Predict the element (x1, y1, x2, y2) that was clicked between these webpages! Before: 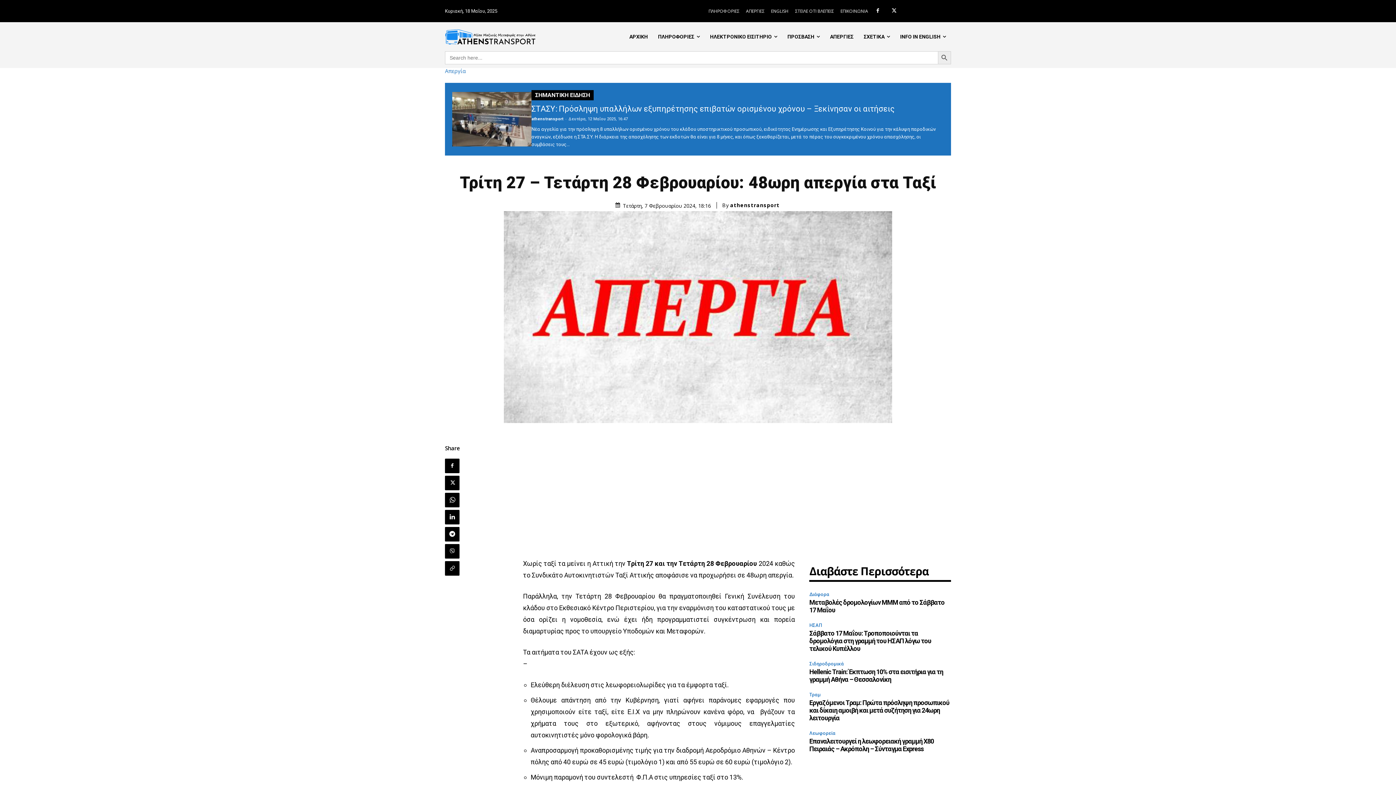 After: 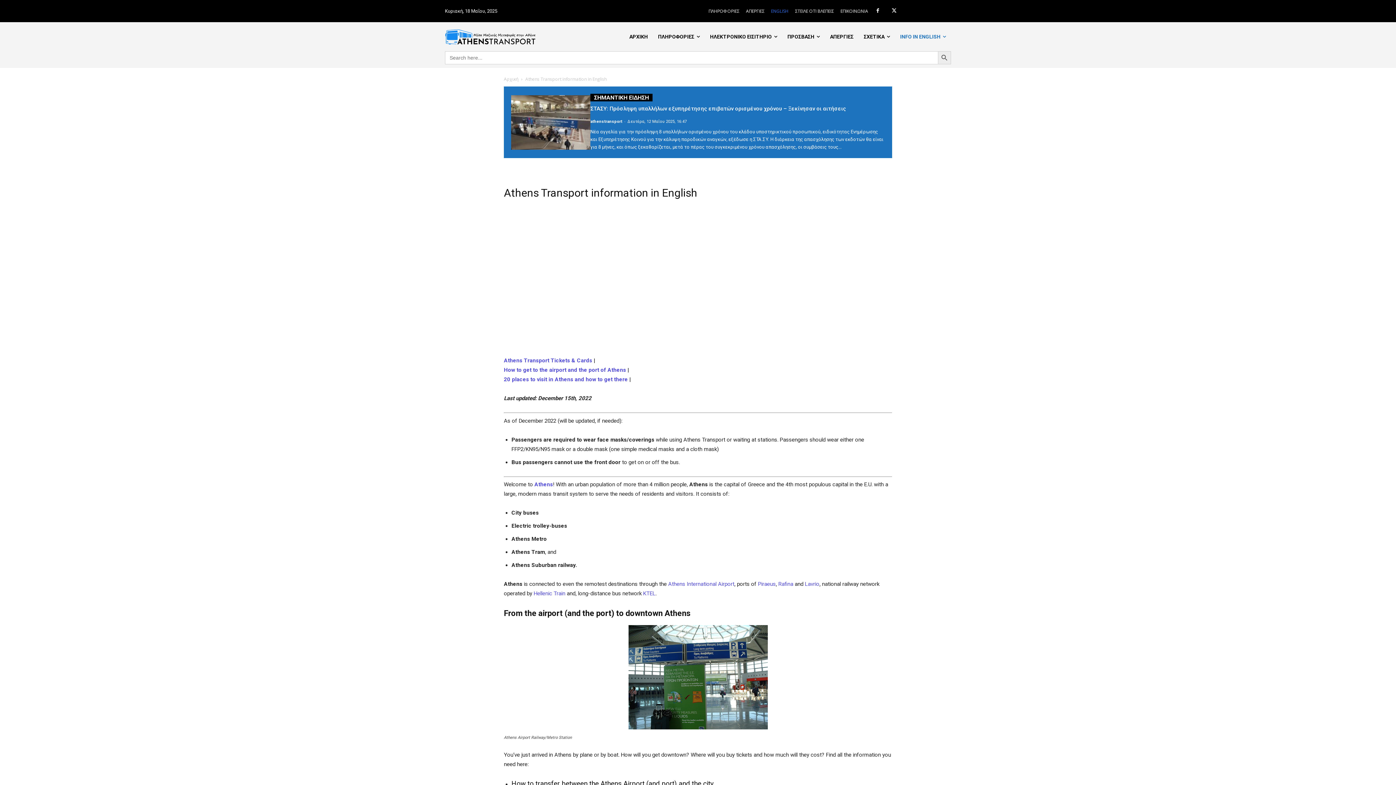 Action: label: INFO IN ENGLISH bbox: (895, 22, 951, 51)